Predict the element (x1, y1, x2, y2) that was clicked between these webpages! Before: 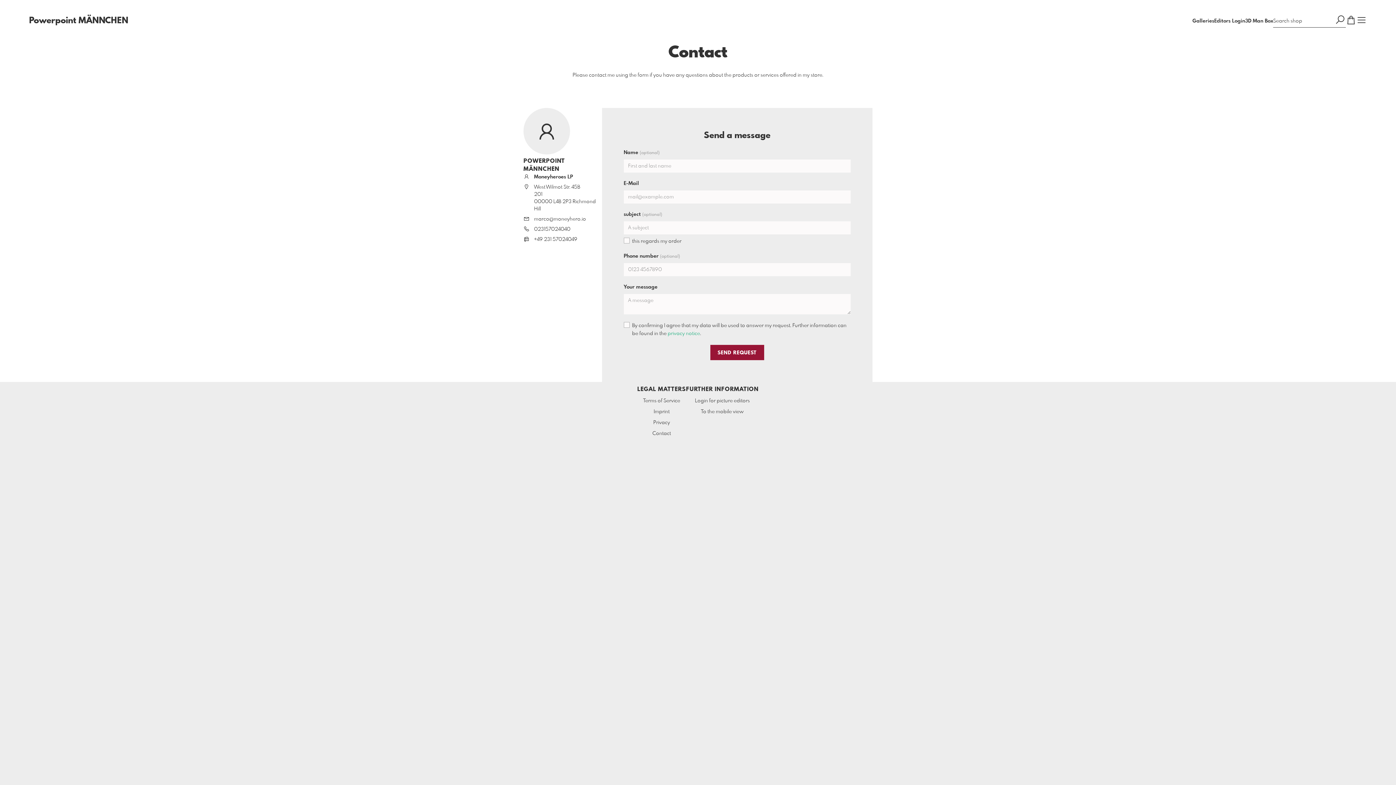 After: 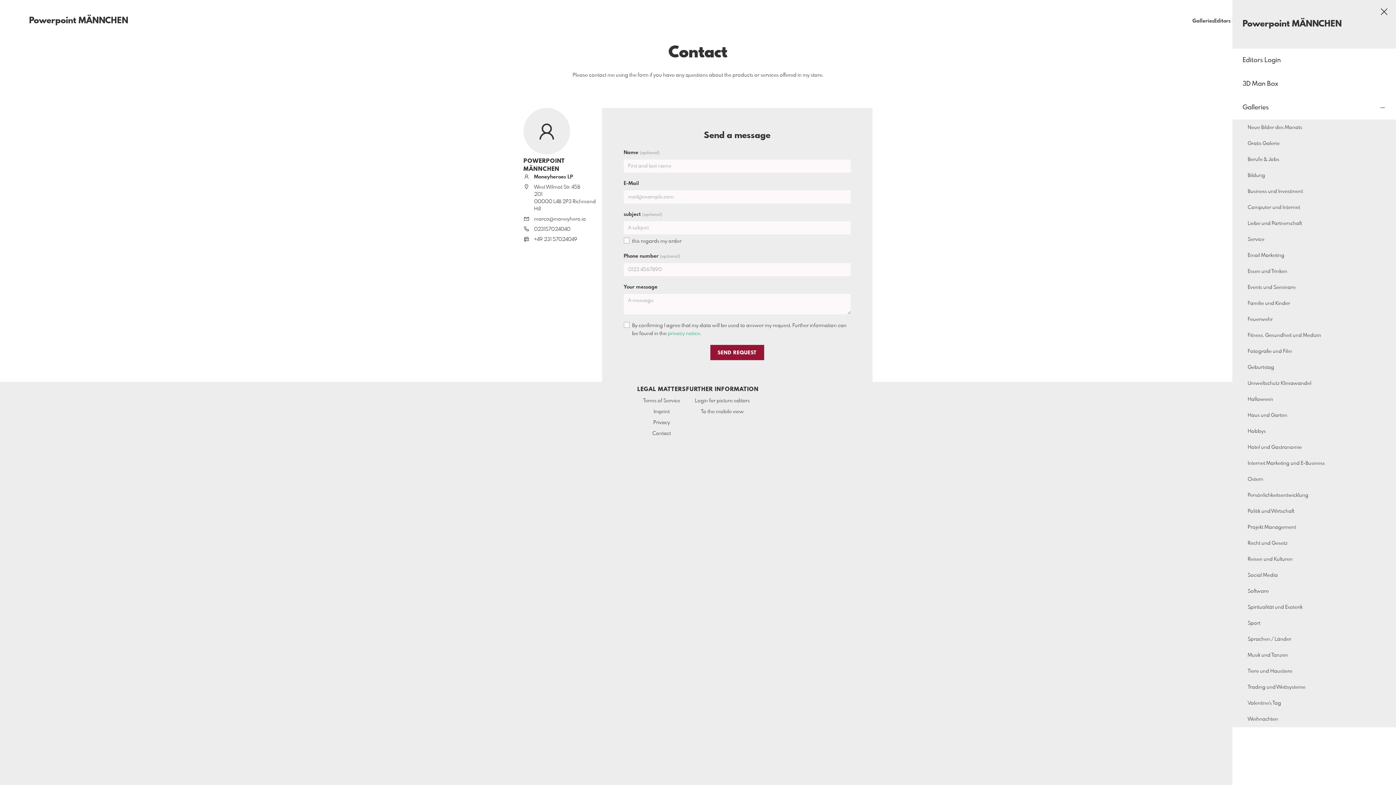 Action: bbox: (1356, 14, 1367, 27)